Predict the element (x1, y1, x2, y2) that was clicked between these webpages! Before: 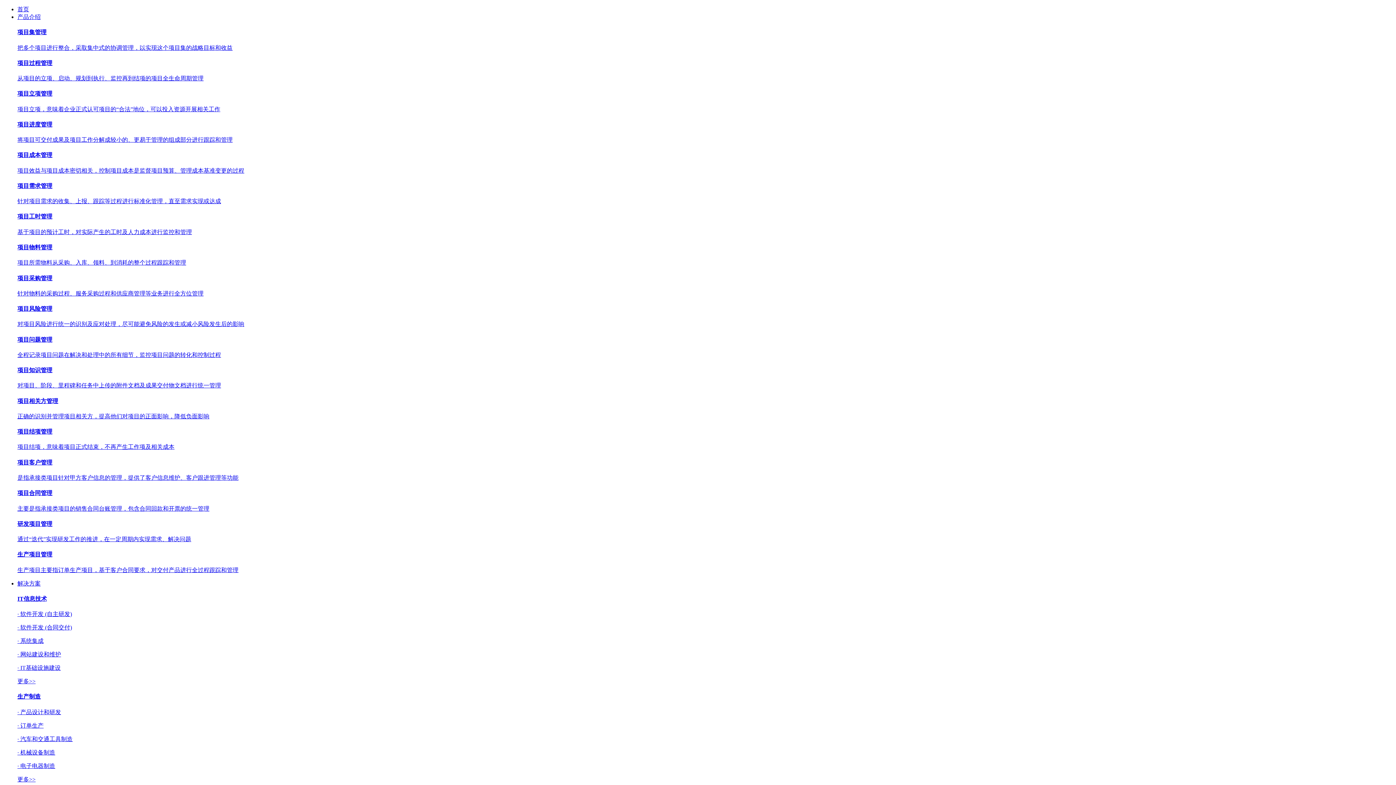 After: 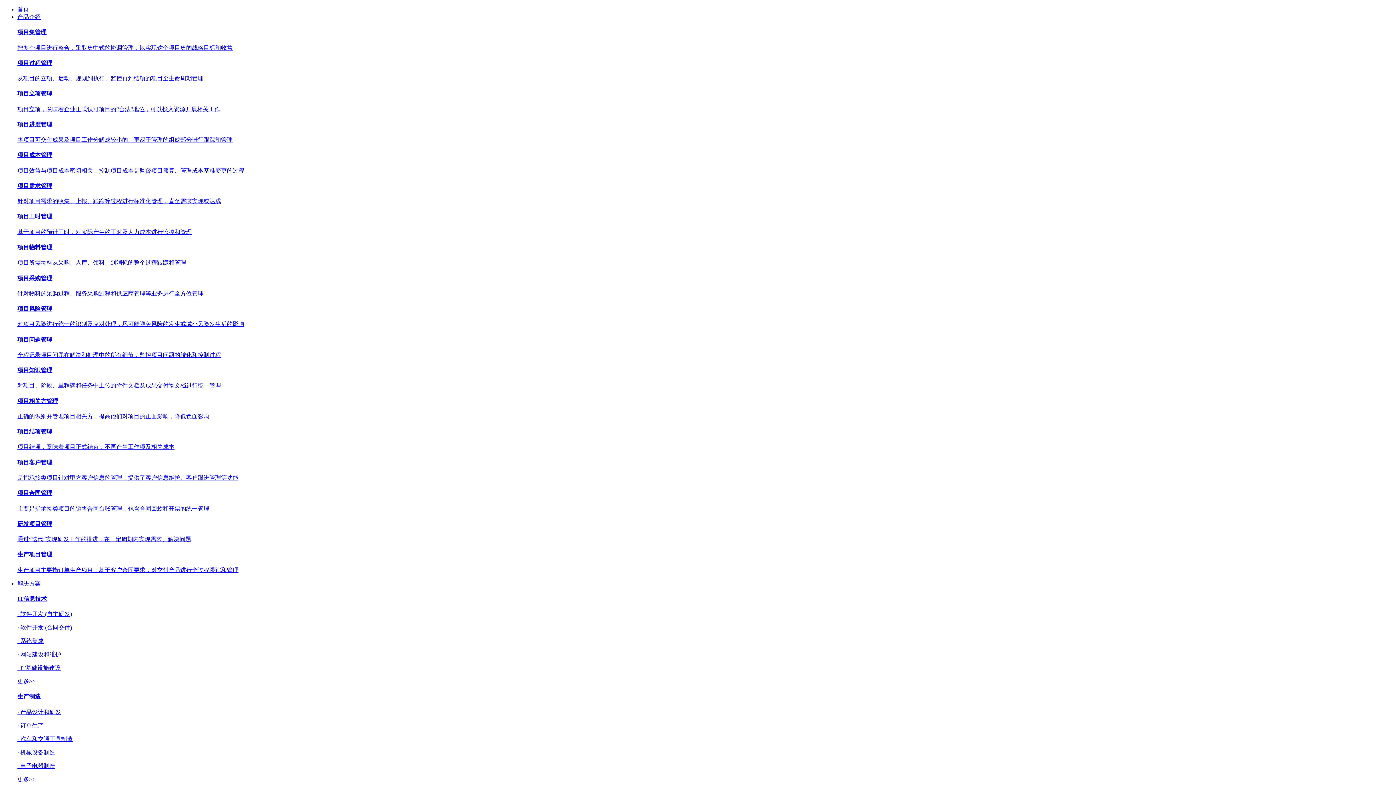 Action: label: 生产制造 bbox: (17, 693, 1393, 701)